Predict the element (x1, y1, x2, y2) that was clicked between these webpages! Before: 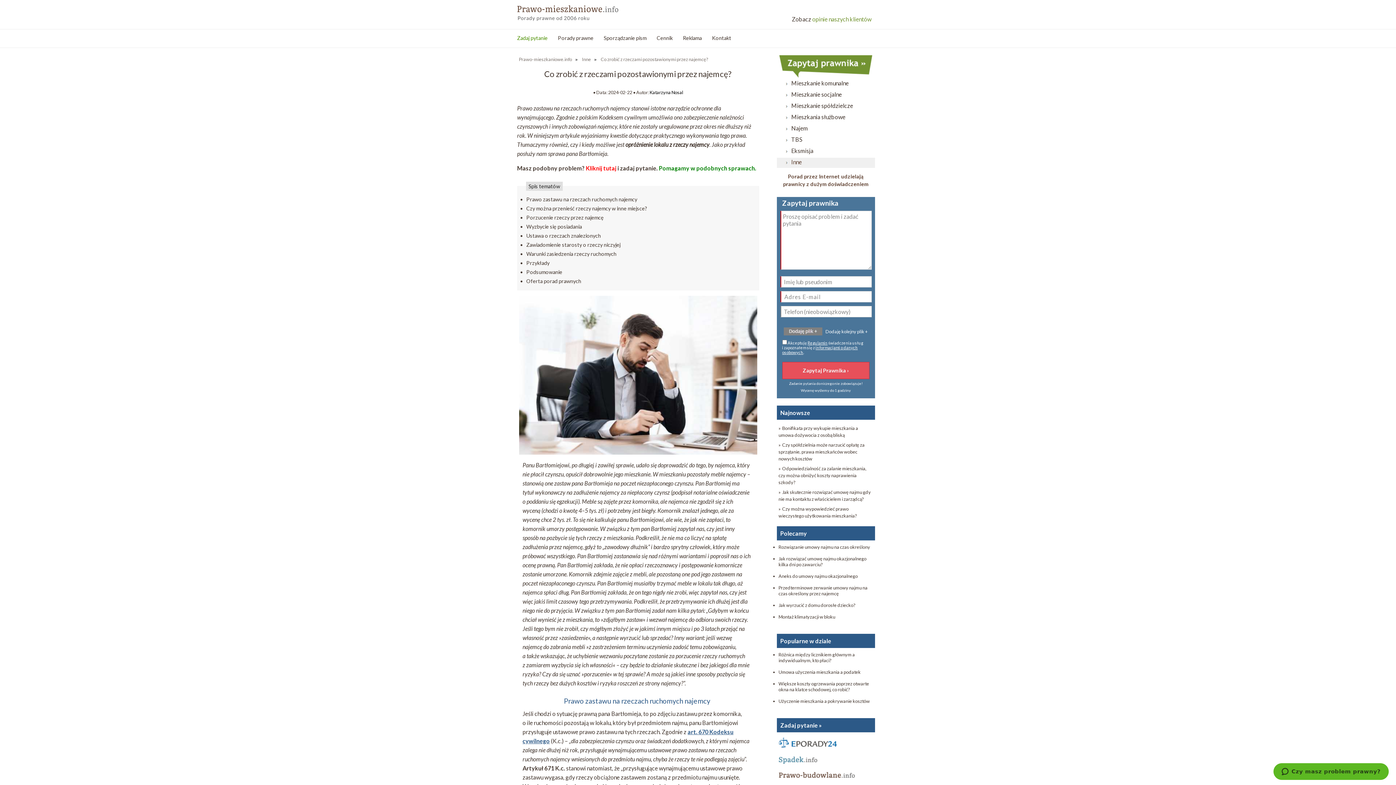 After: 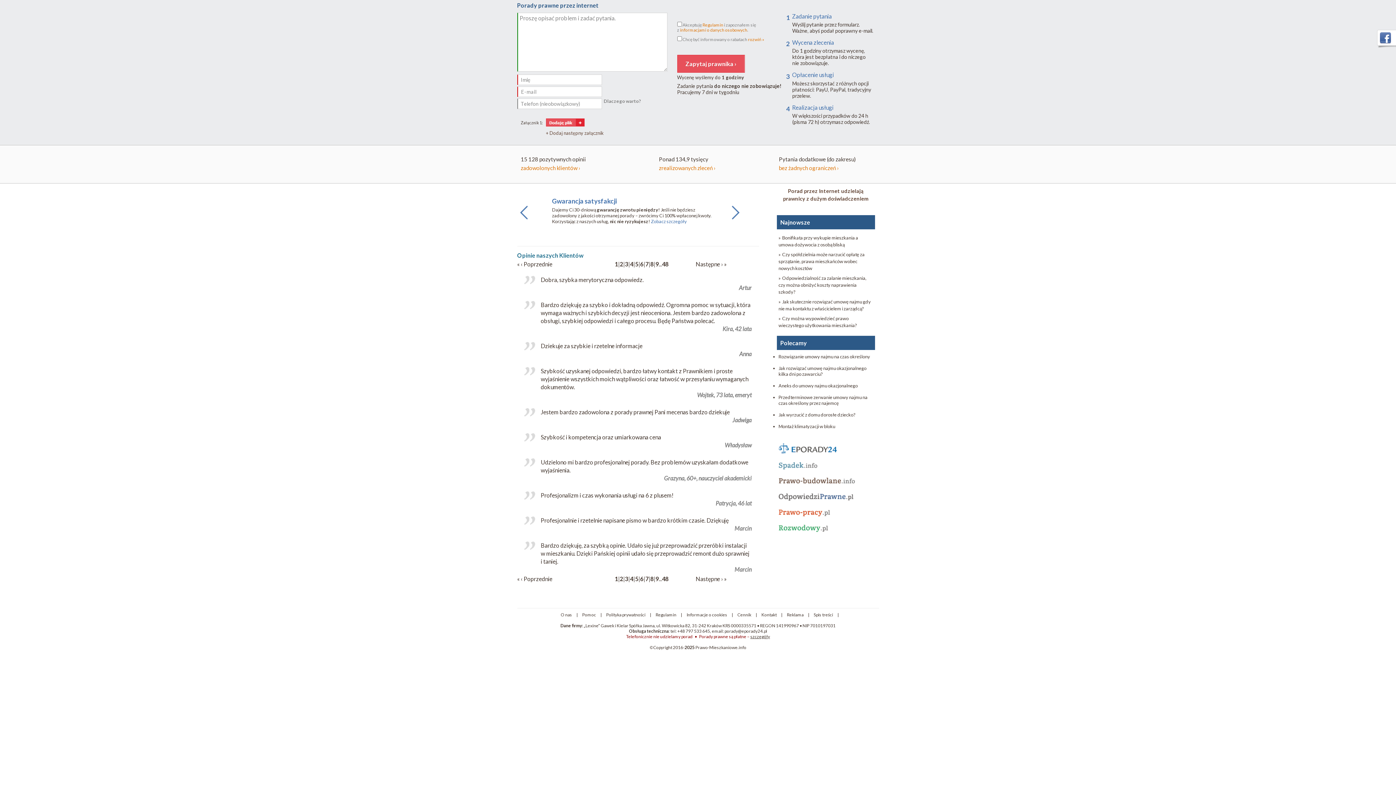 Action: bbox: (792, 15, 871, 22) label: Zobacz opinie naszych klientów